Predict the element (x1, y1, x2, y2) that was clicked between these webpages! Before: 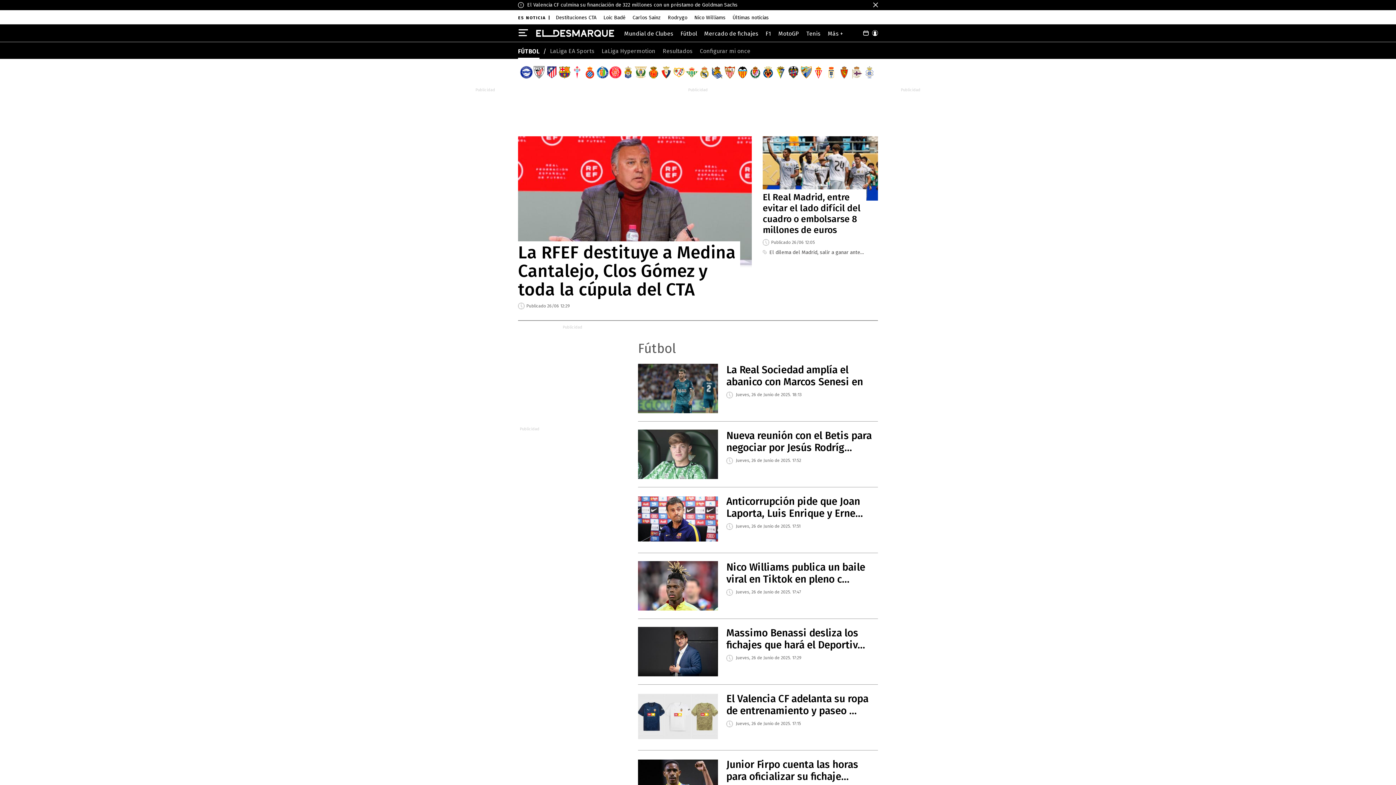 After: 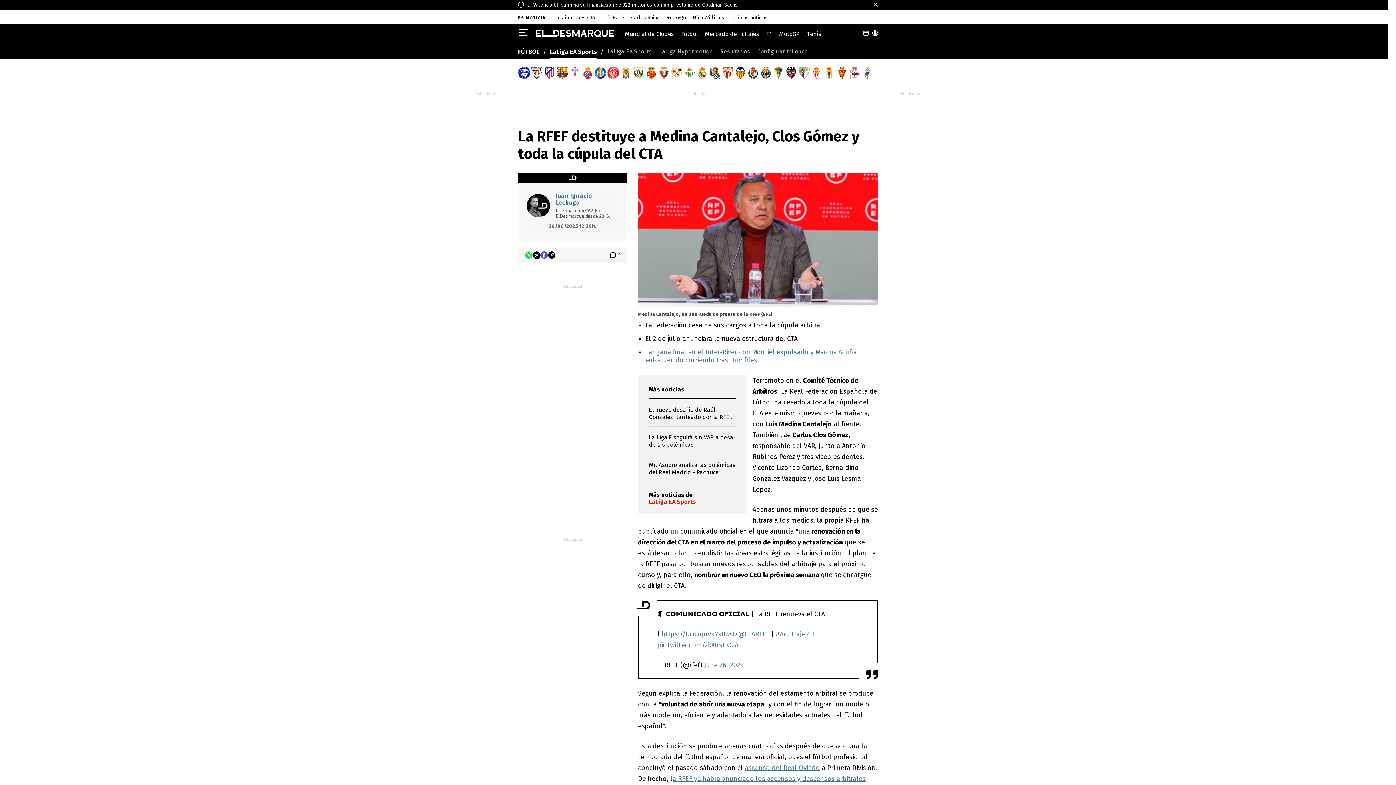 Action: label: La RFEF destituye a Medina Cantalejo, Clos Gómez y toda la cúpula del CTA bbox: (518, 136, 752, 267)